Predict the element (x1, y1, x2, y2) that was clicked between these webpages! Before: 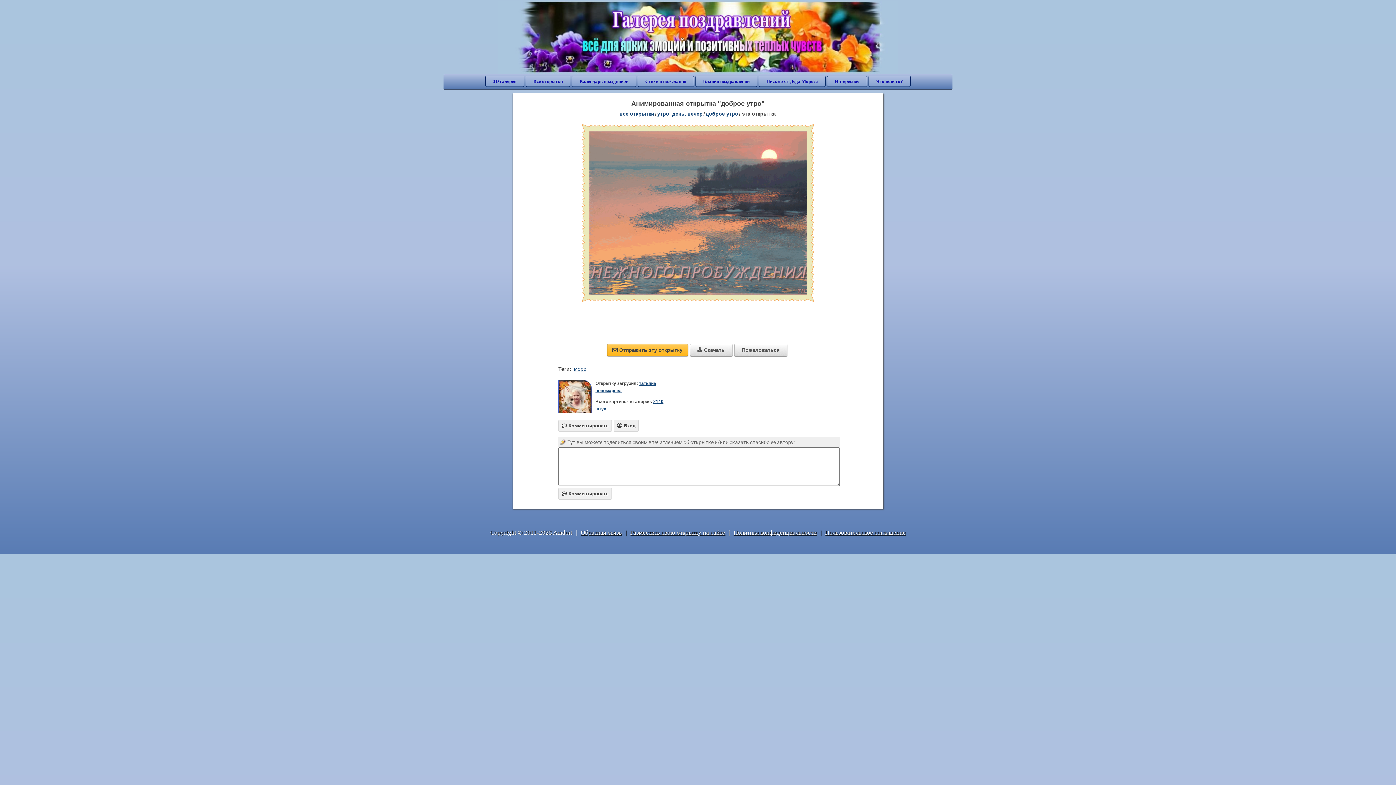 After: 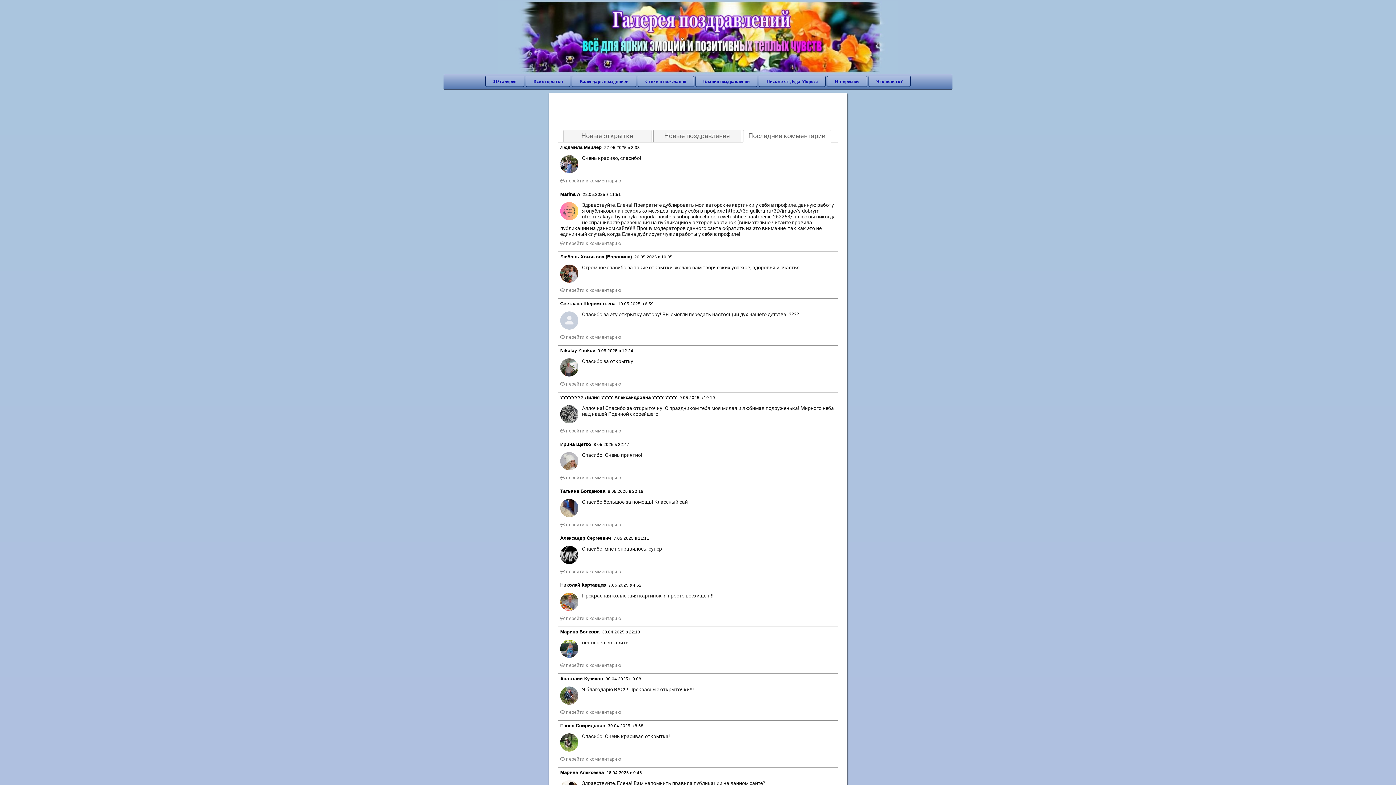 Action: bbox: (868, 75, 910, 86) label: Что нового?